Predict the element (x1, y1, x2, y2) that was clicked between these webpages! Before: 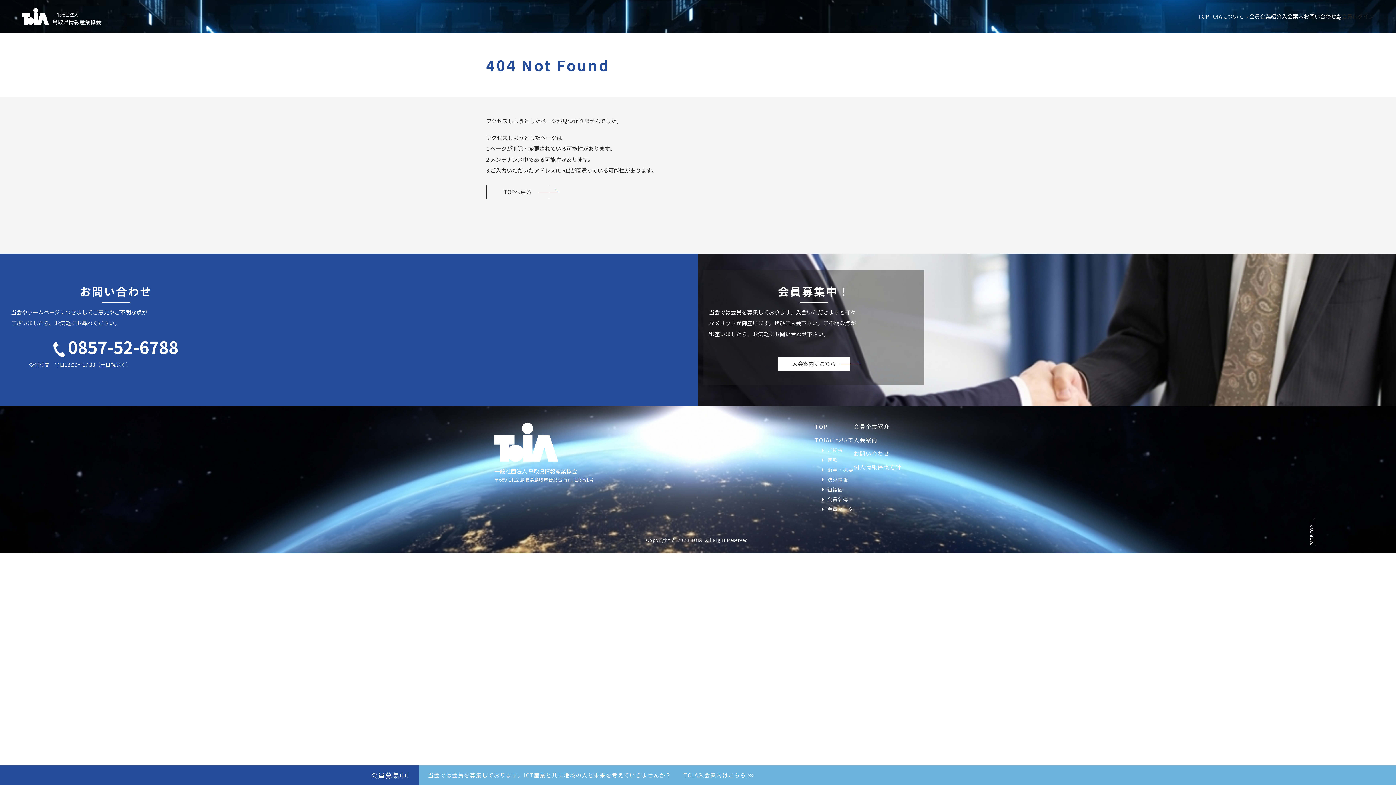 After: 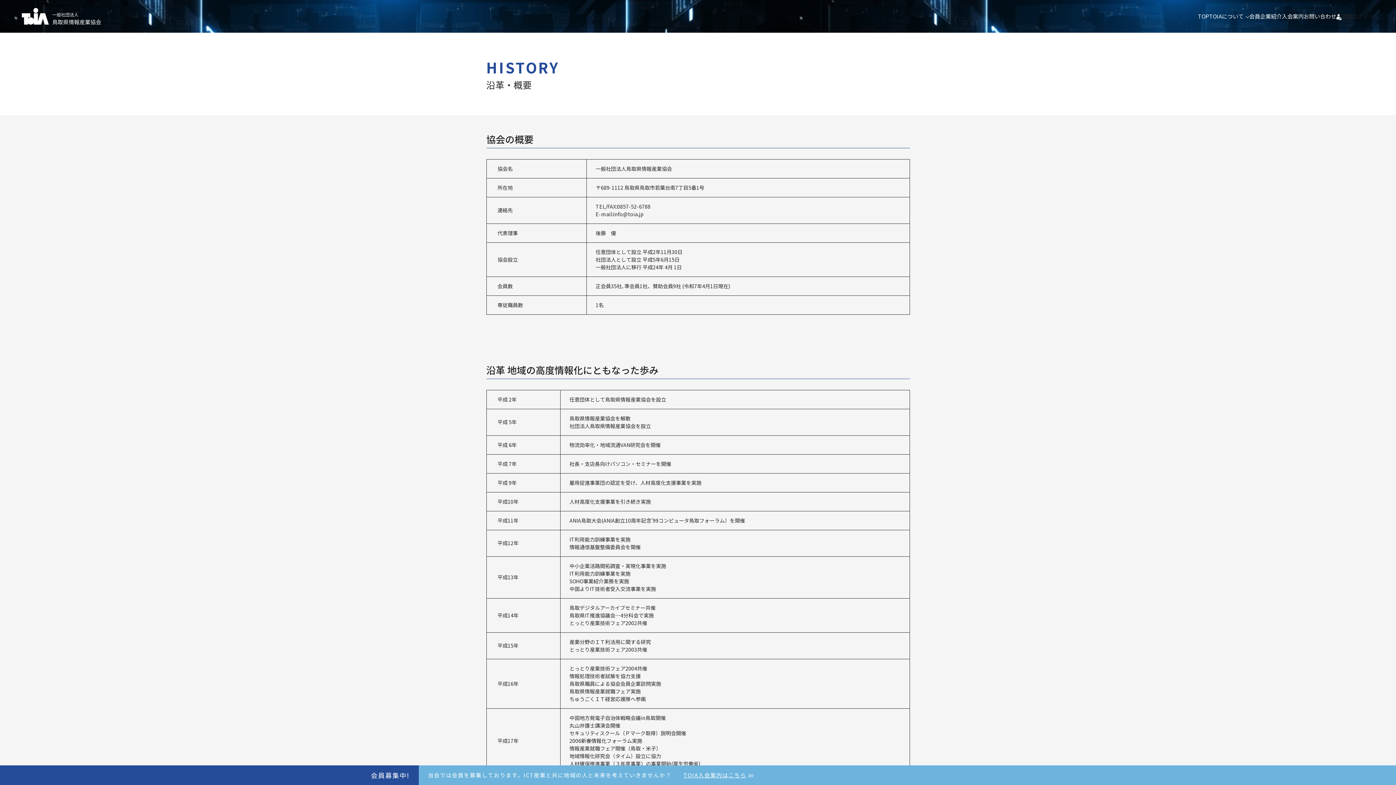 Action: bbox: (822, 466, 853, 473) label: 沿革・概要